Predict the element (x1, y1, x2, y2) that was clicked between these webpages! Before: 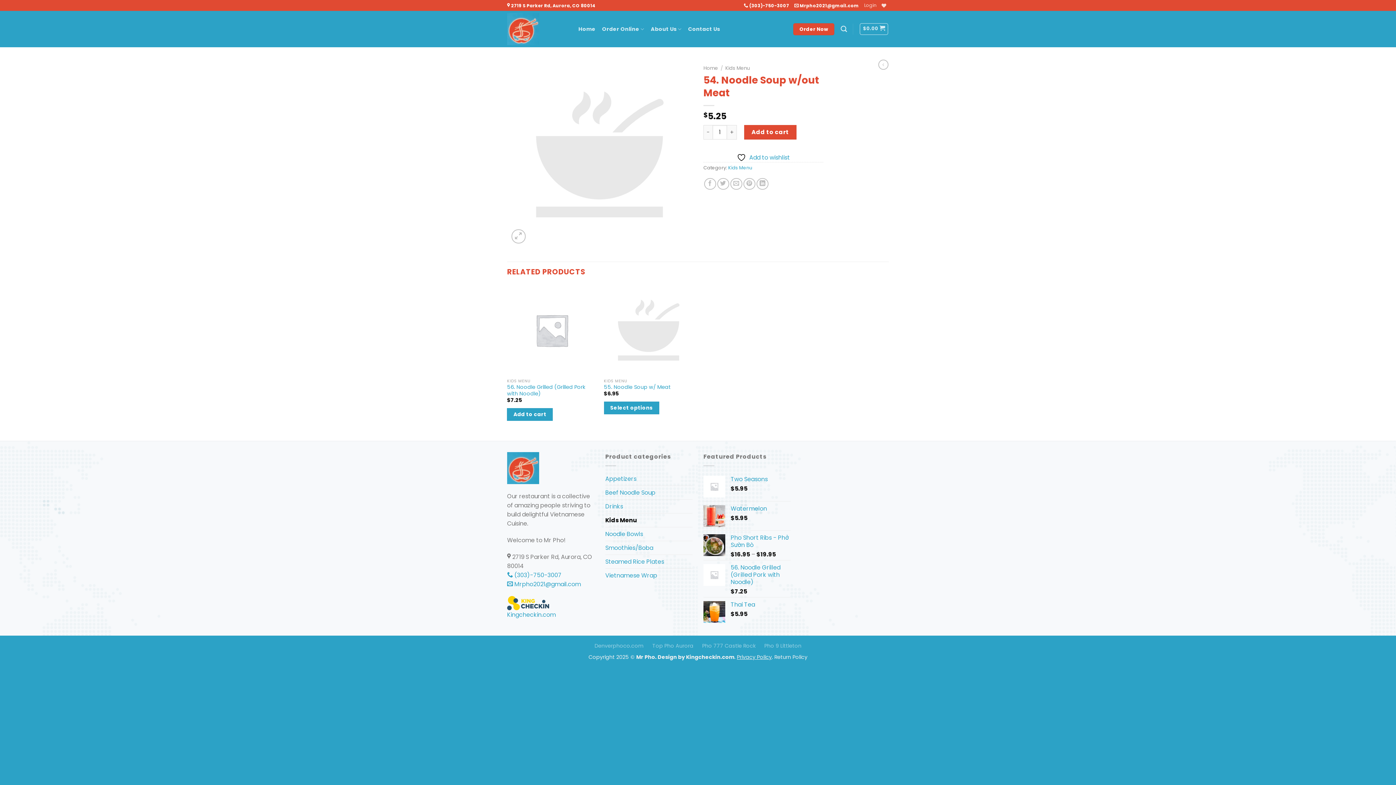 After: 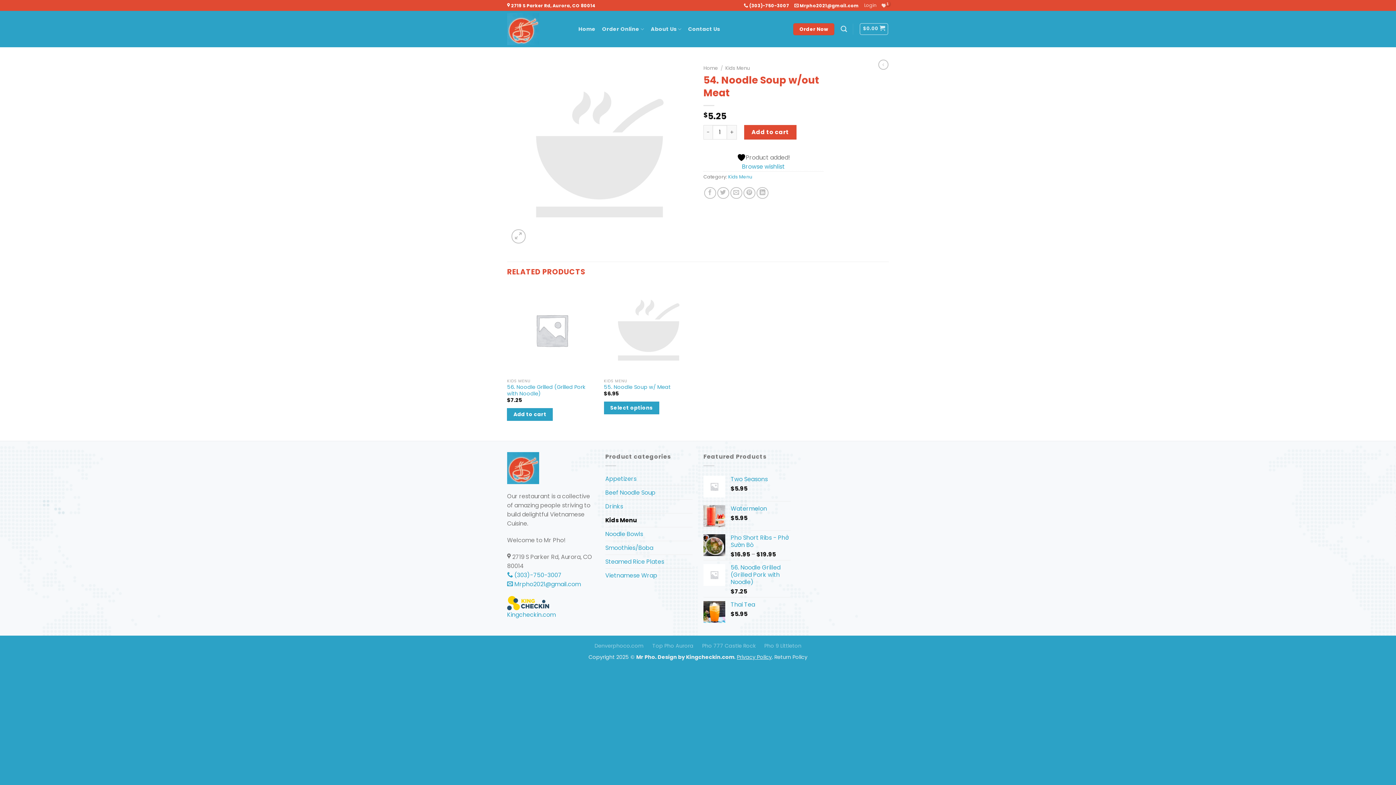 Action: bbox: (737, 152, 790, 162) label:  Add to wishlist